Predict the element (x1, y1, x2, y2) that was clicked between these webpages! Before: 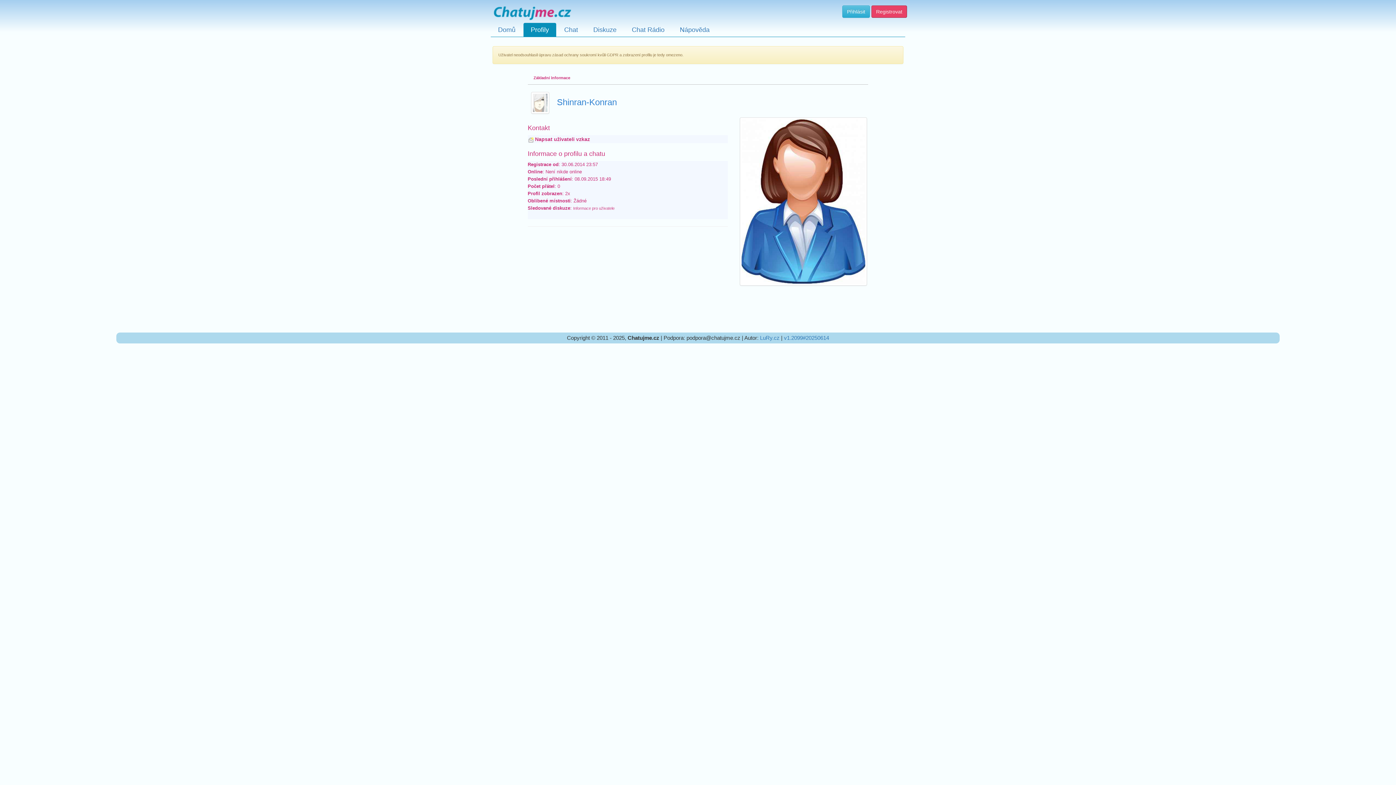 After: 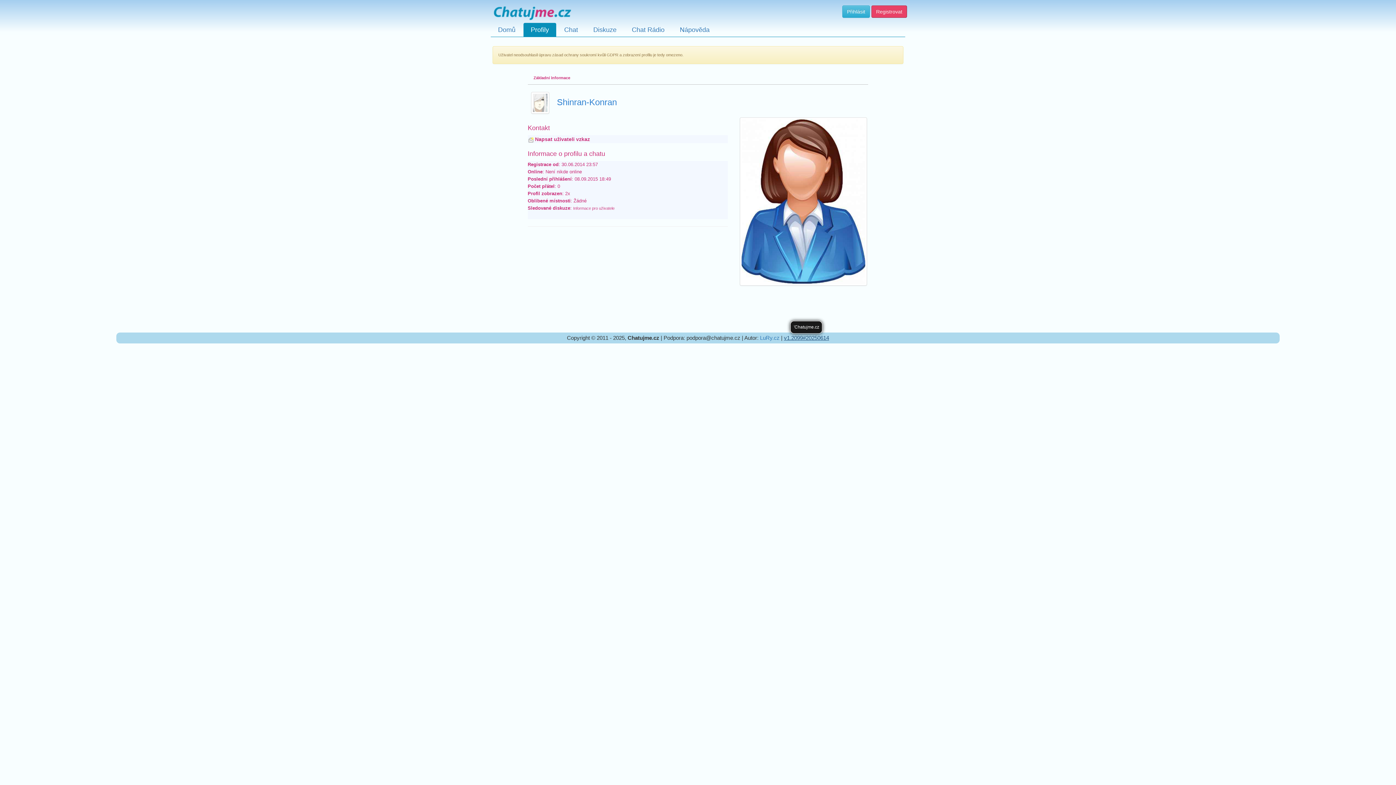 Action: label: v1.2099#20250614 bbox: (784, 335, 829, 341)